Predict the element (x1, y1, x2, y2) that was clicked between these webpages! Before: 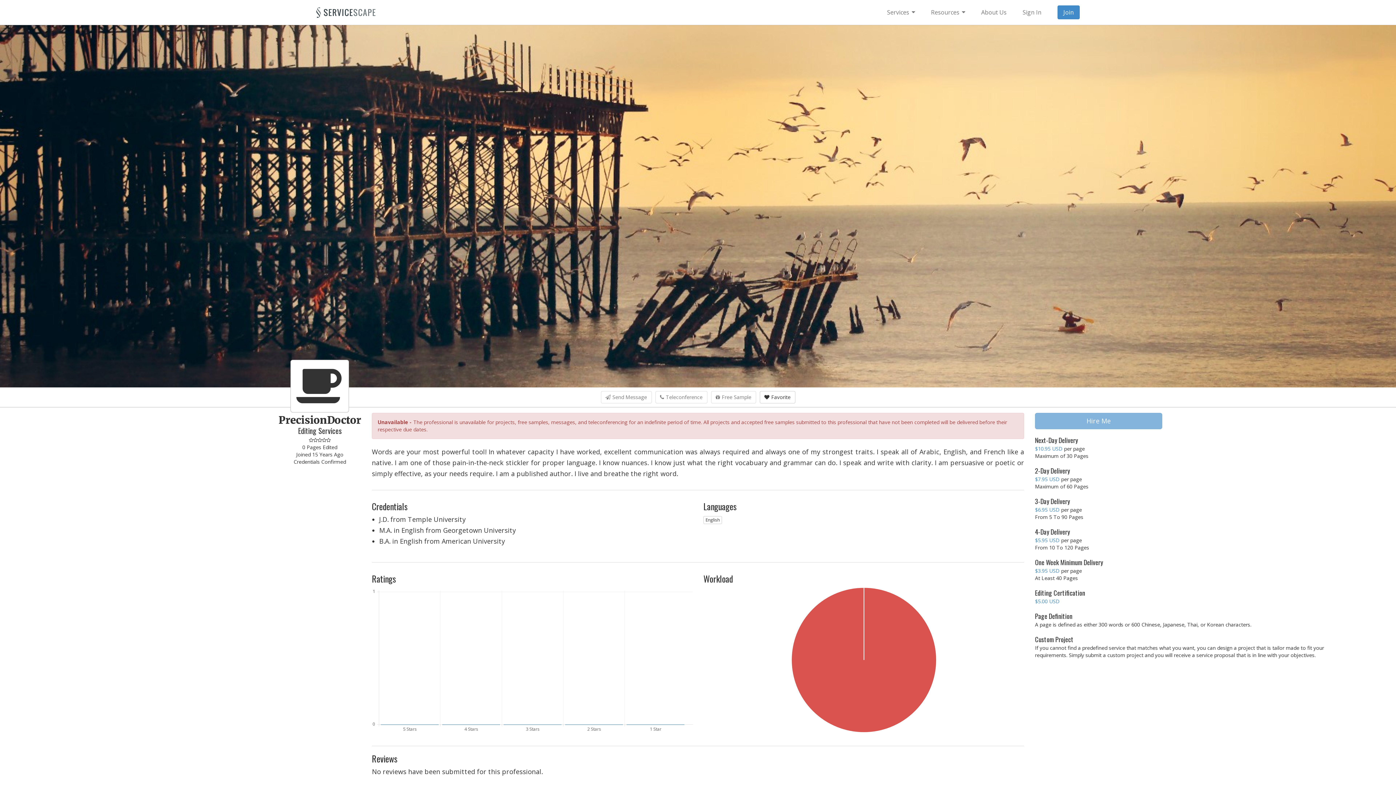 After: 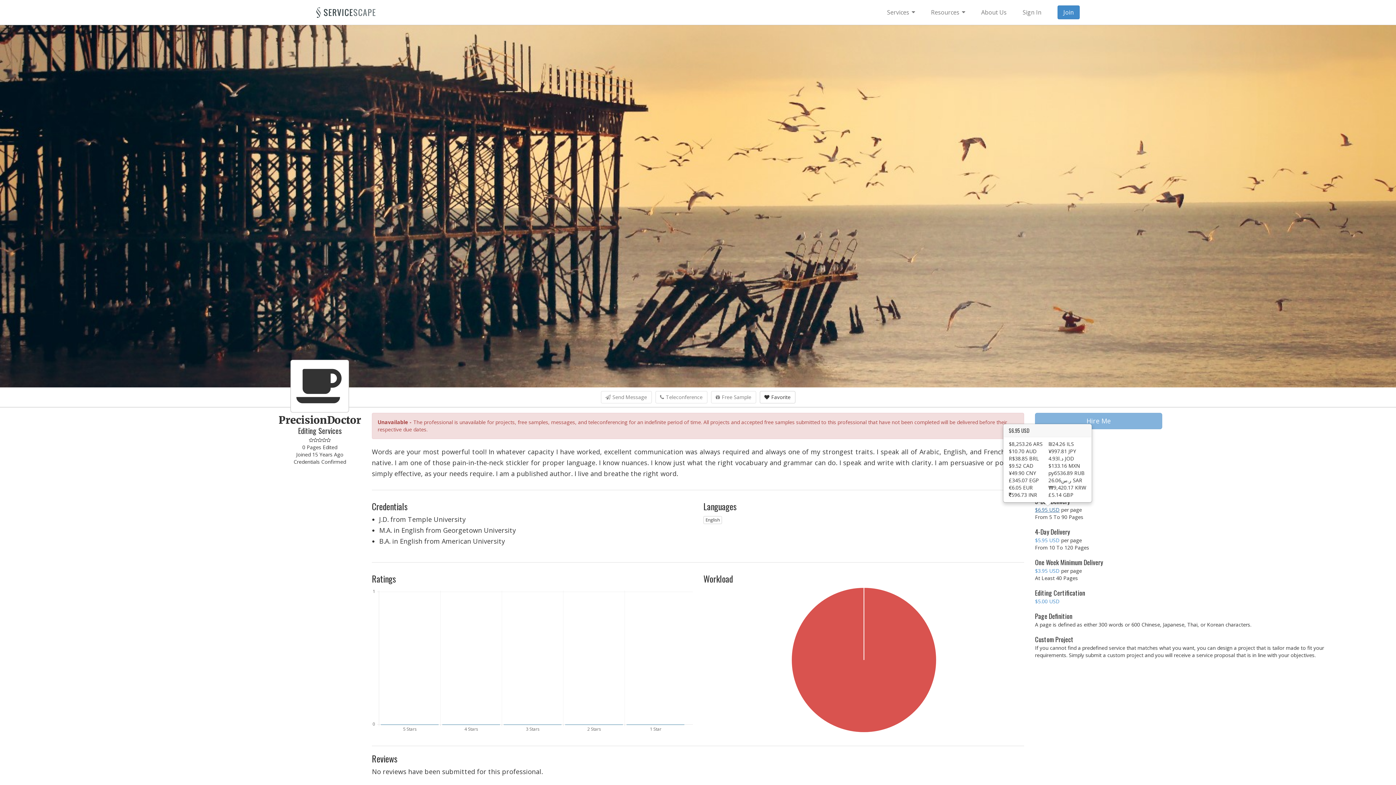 Action: label: $6.95 USD bbox: (1035, 506, 1060, 513)